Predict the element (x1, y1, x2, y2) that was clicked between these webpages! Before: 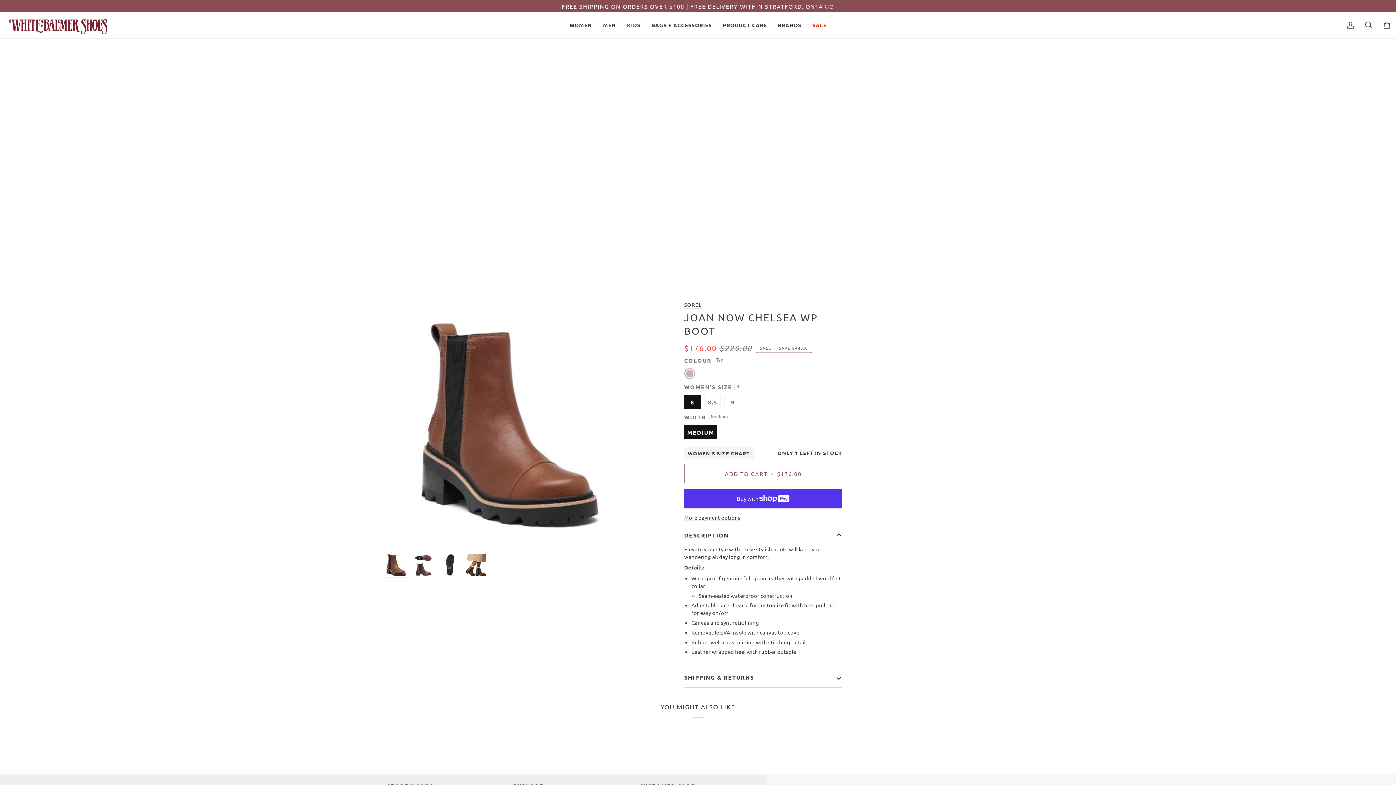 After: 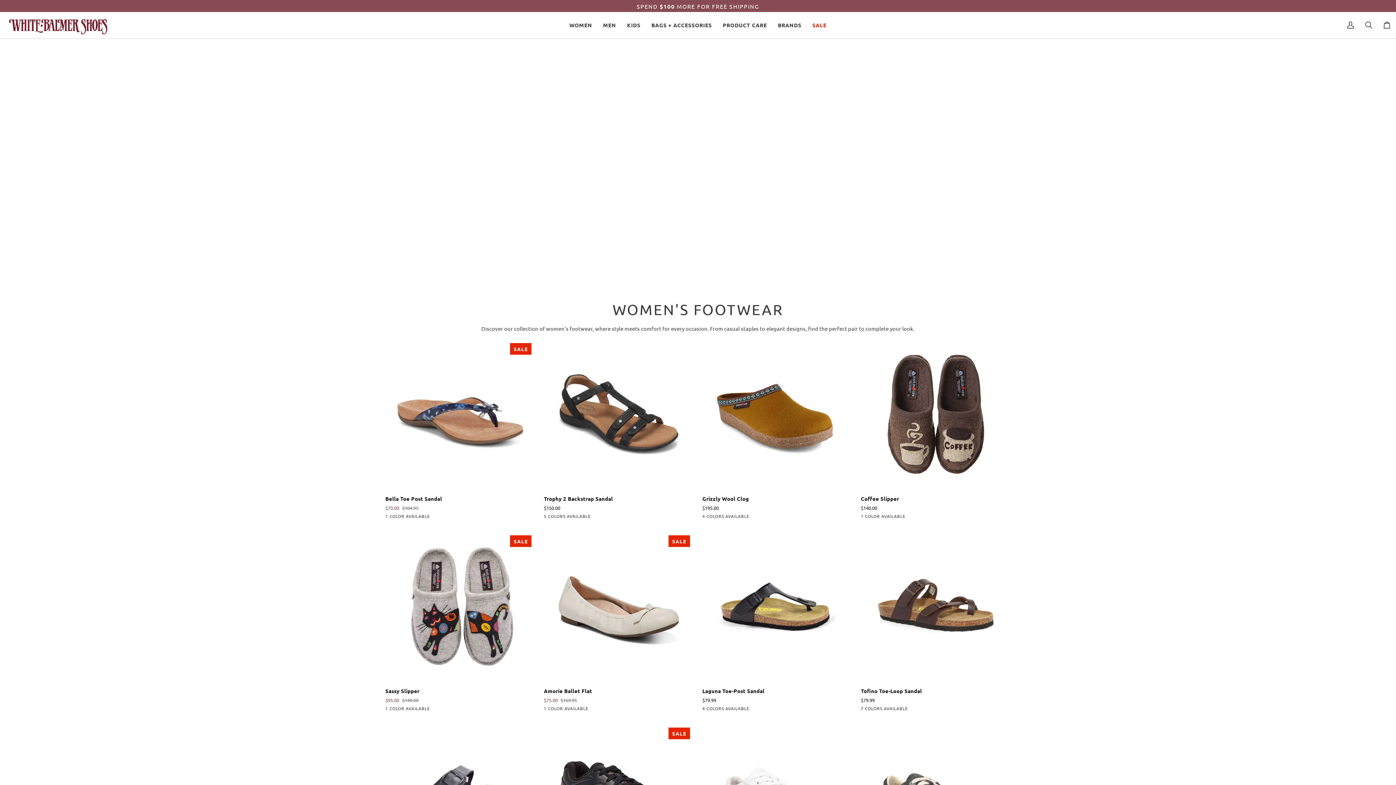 Action: label: WOMEN bbox: (564, 12, 597, 38)